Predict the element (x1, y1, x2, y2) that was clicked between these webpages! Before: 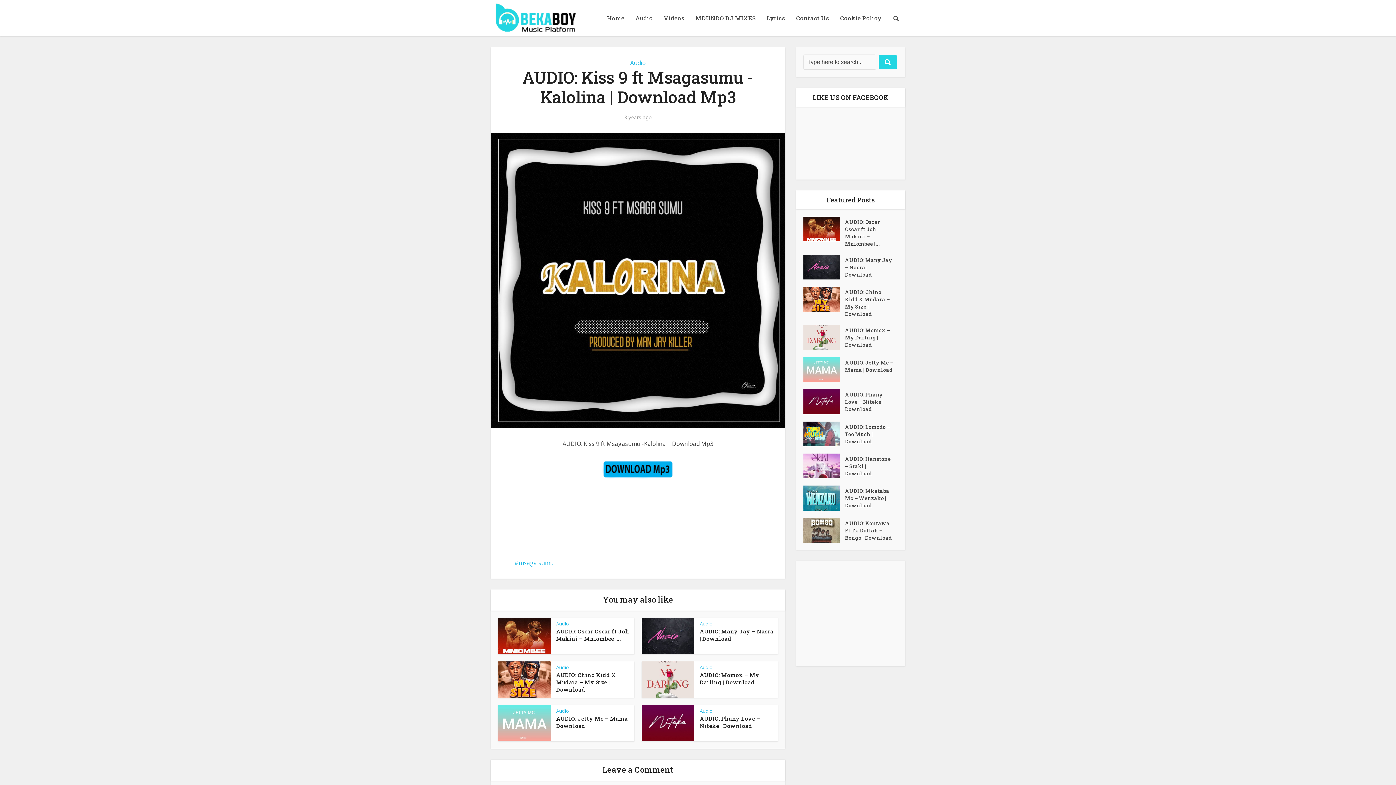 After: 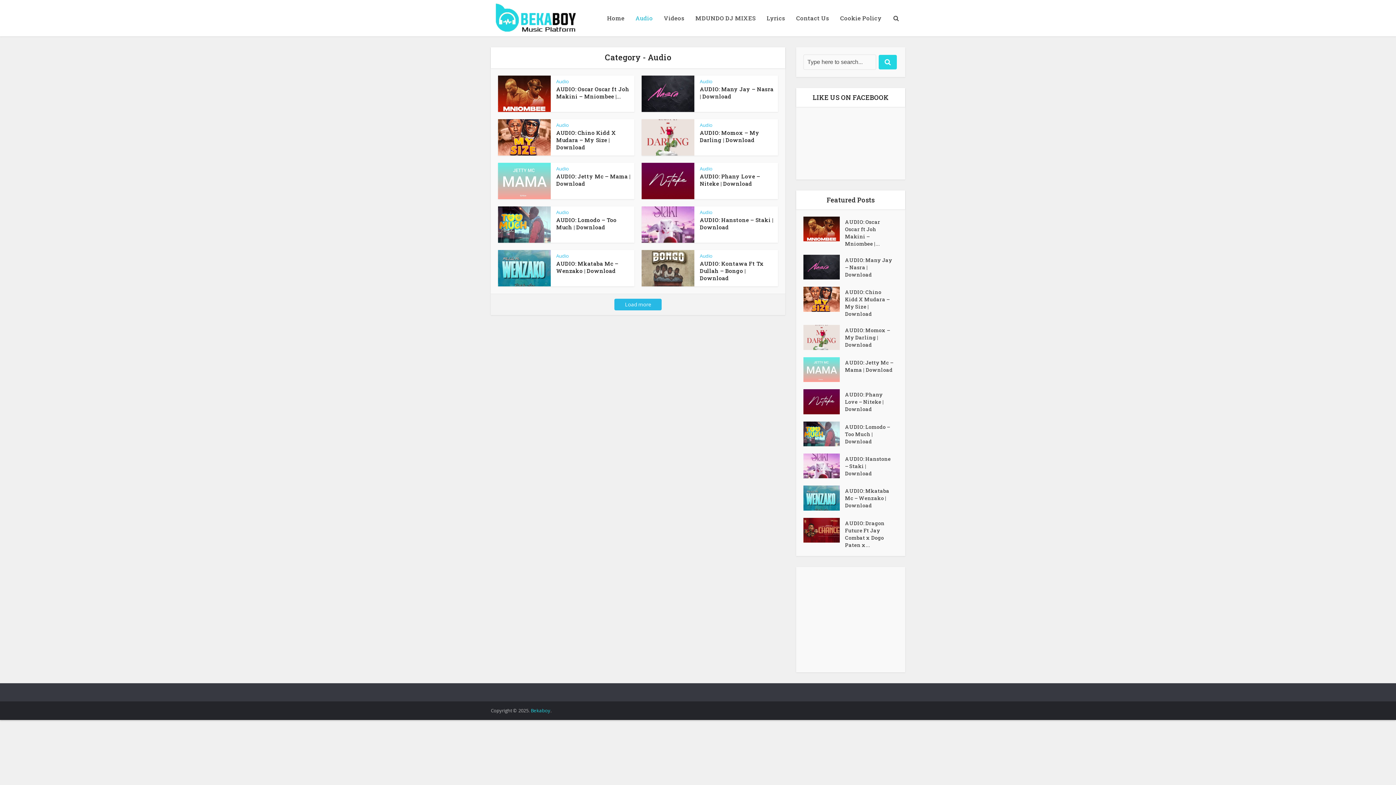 Action: label: Audio bbox: (556, 707, 569, 714)